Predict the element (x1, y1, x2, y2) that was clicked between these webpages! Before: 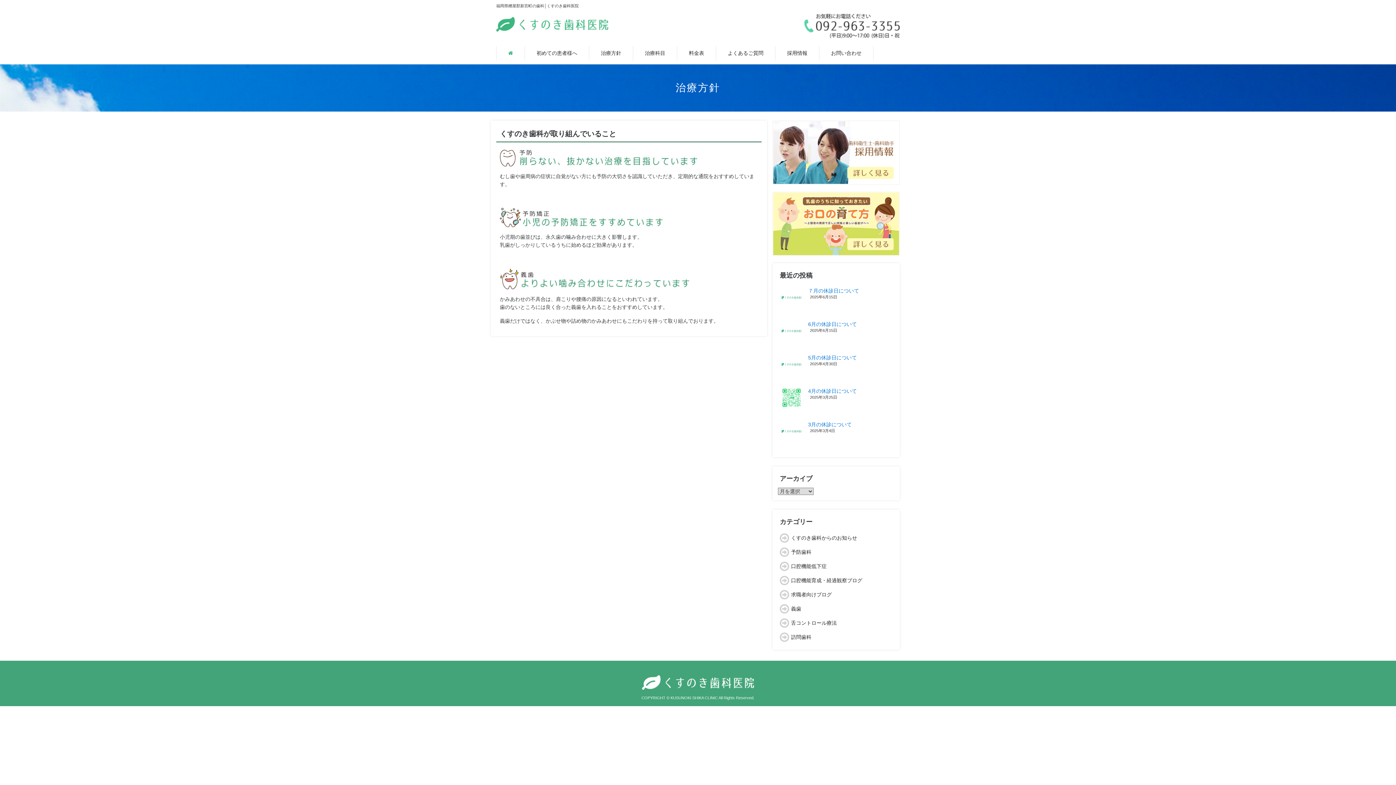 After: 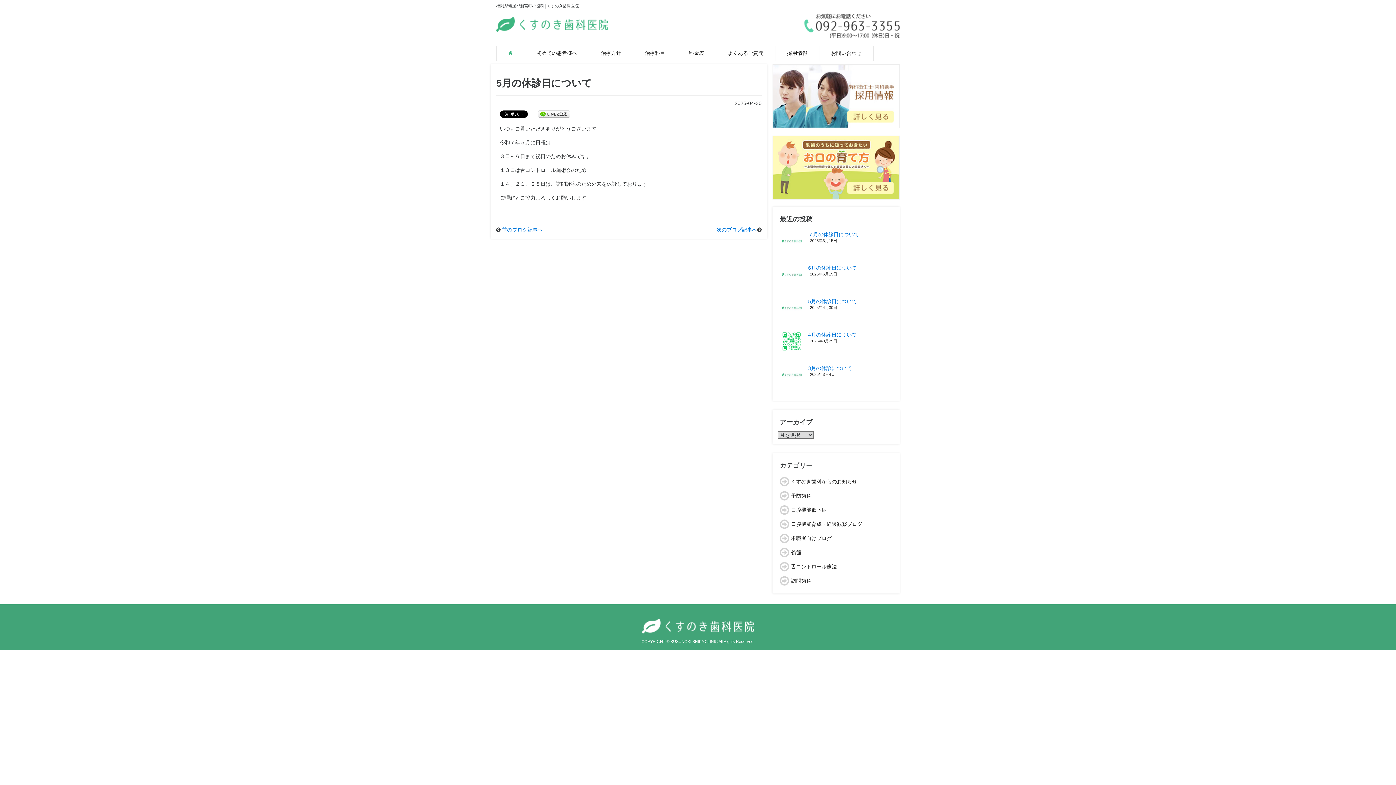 Action: bbox: (778, 351, 894, 385) label: 5月の休診日について
2025年4月30日